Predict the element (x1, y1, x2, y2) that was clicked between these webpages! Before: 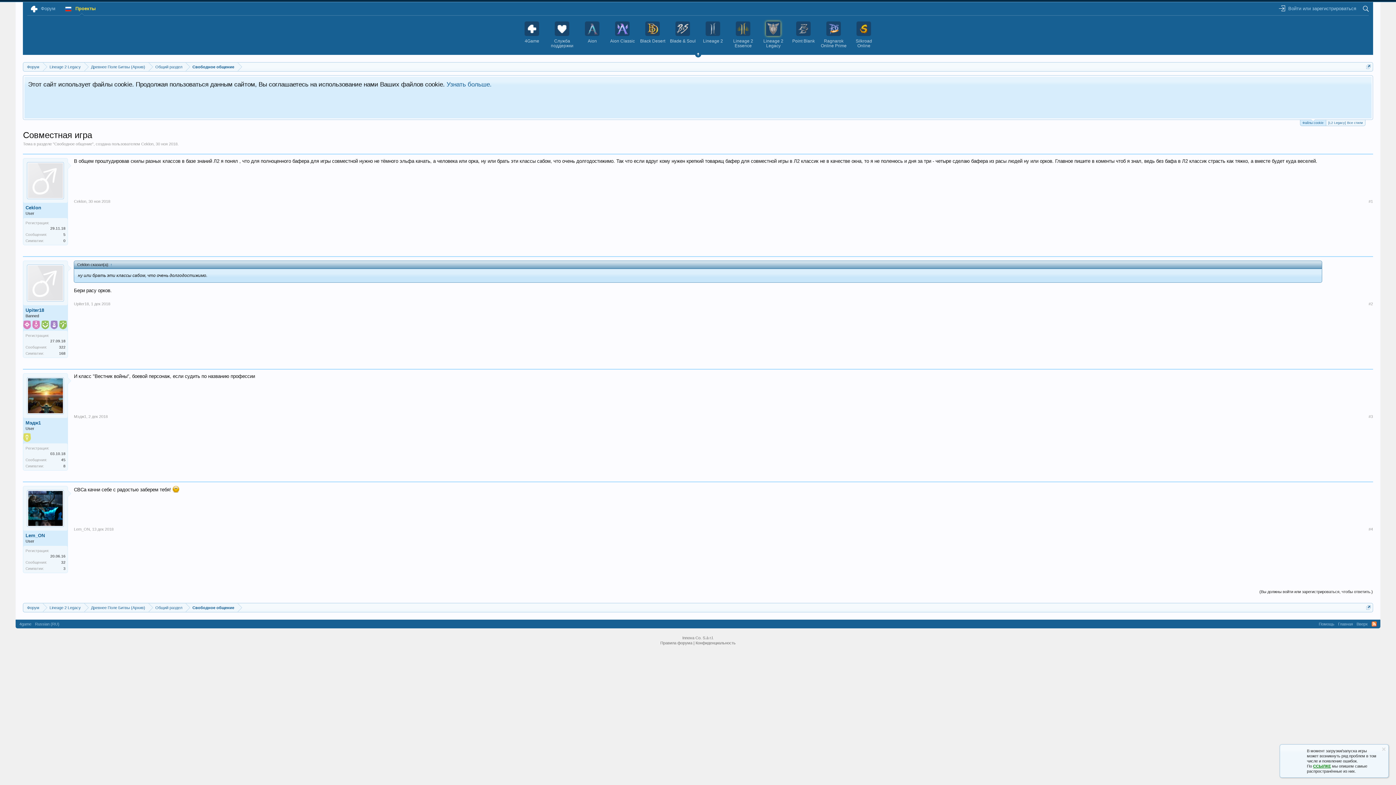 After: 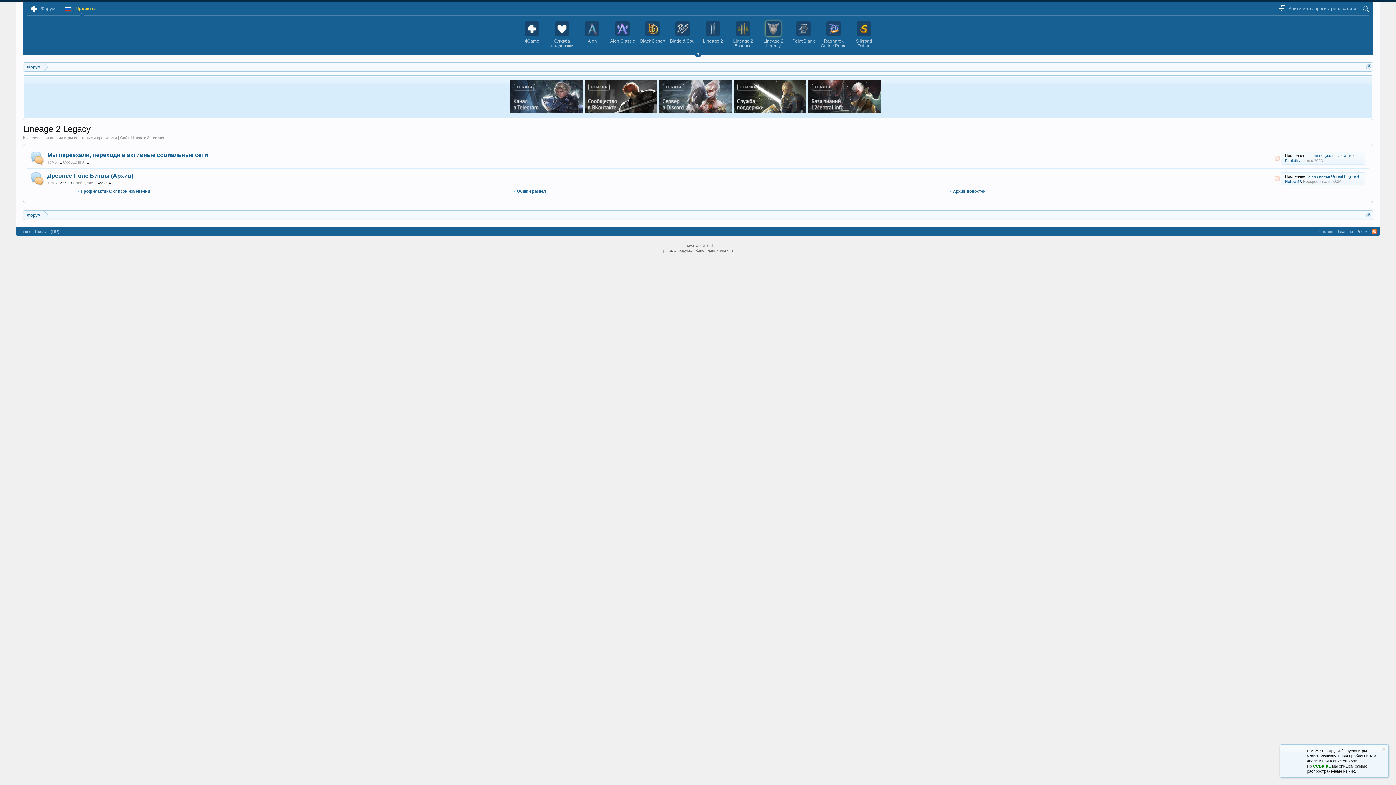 Action: label: Lineage 2 Legacy bbox: (43, 62, 84, 71)